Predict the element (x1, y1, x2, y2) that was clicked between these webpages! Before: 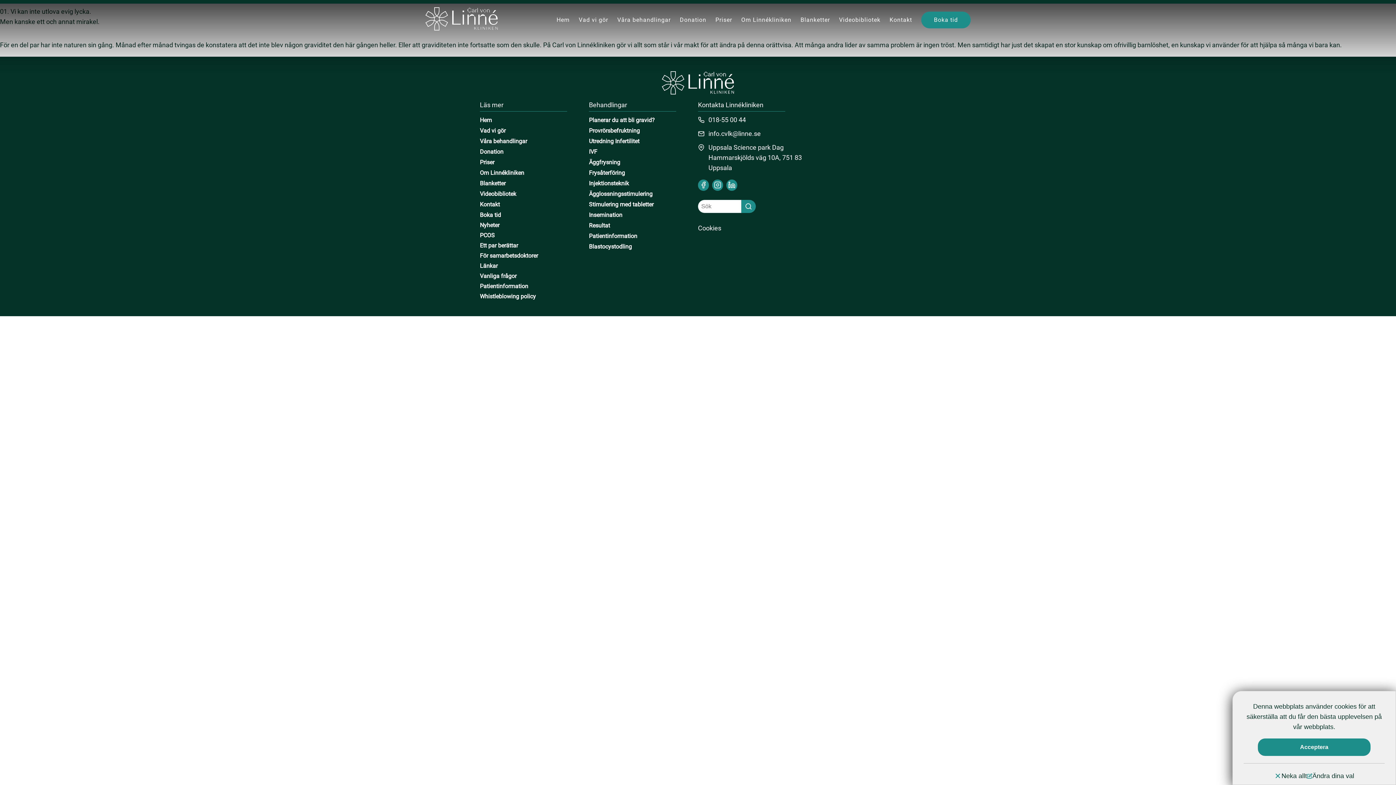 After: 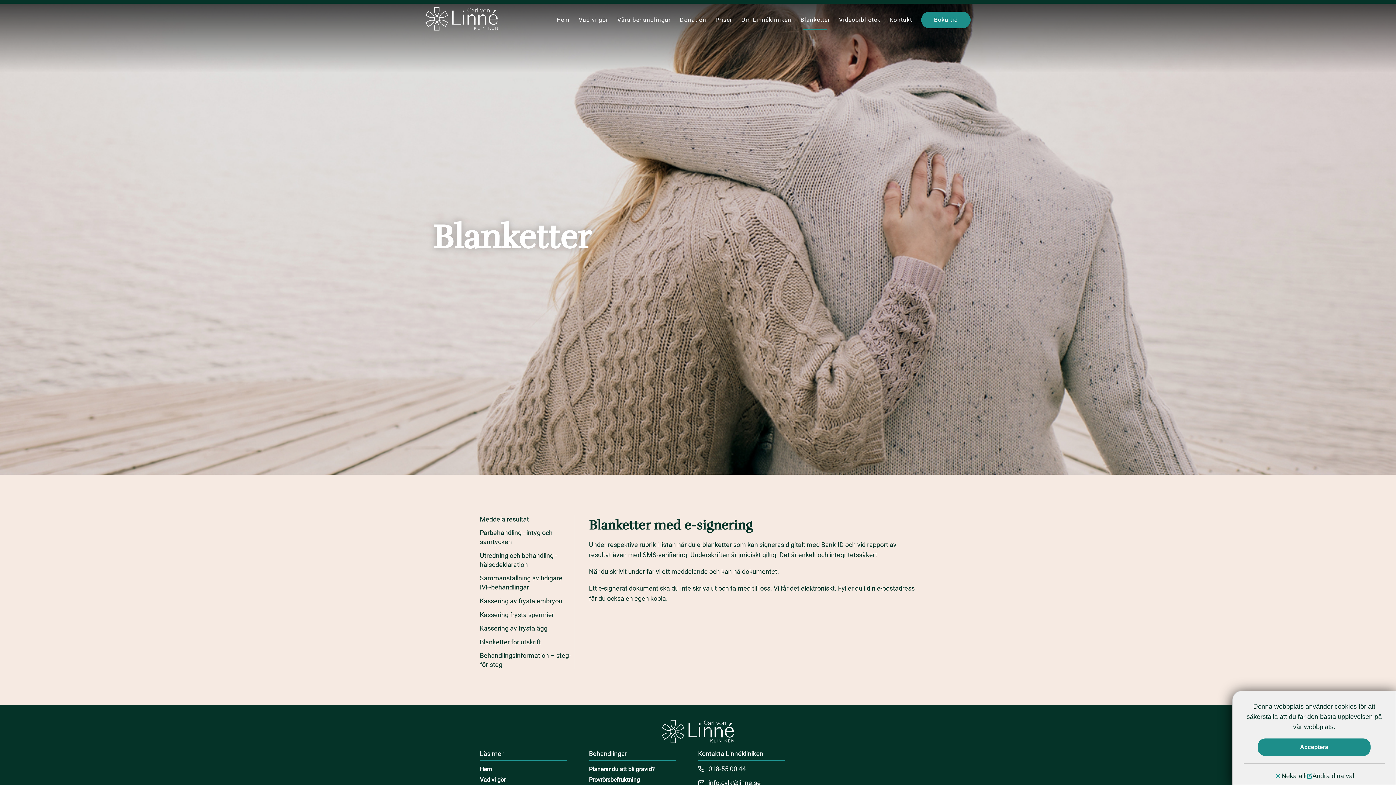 Action: label: Blanketter bbox: (480, 180, 505, 186)